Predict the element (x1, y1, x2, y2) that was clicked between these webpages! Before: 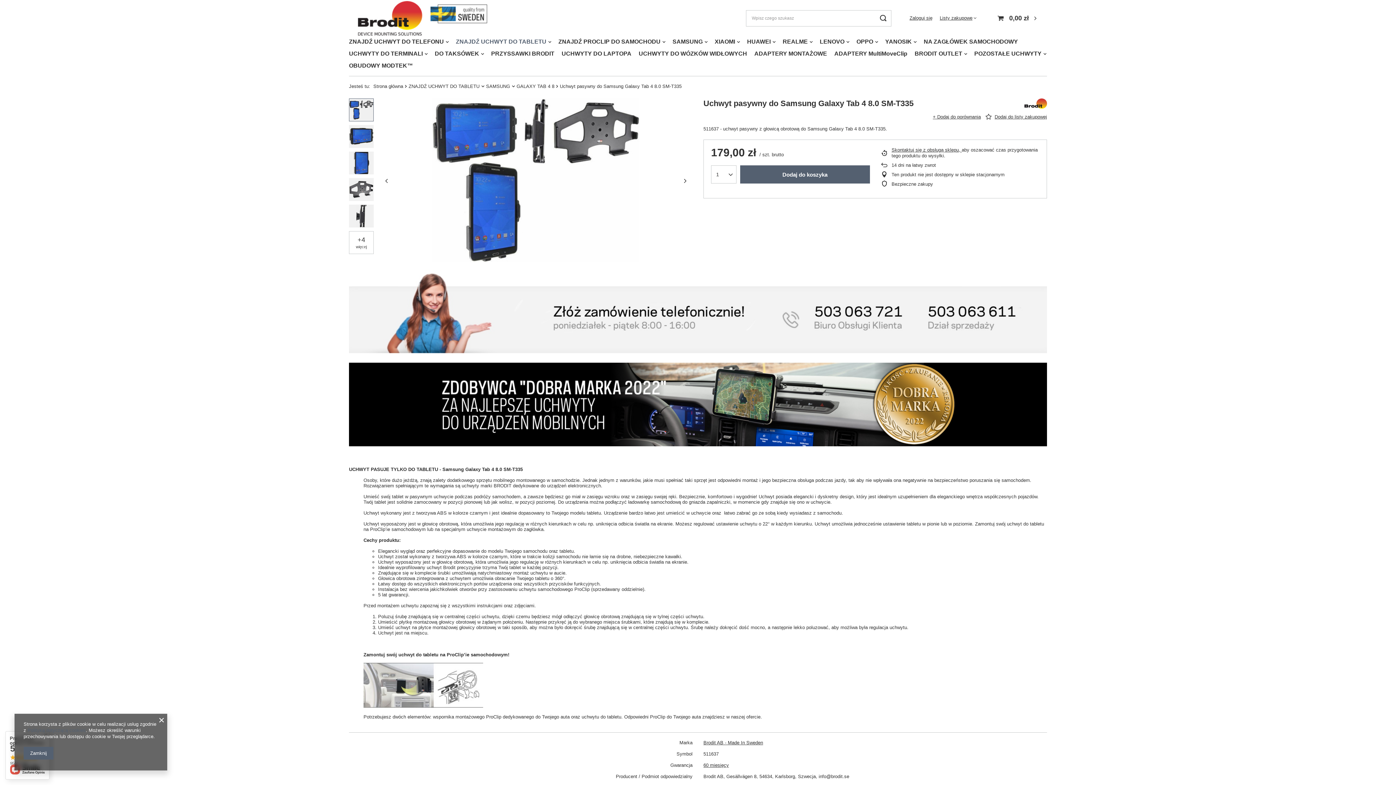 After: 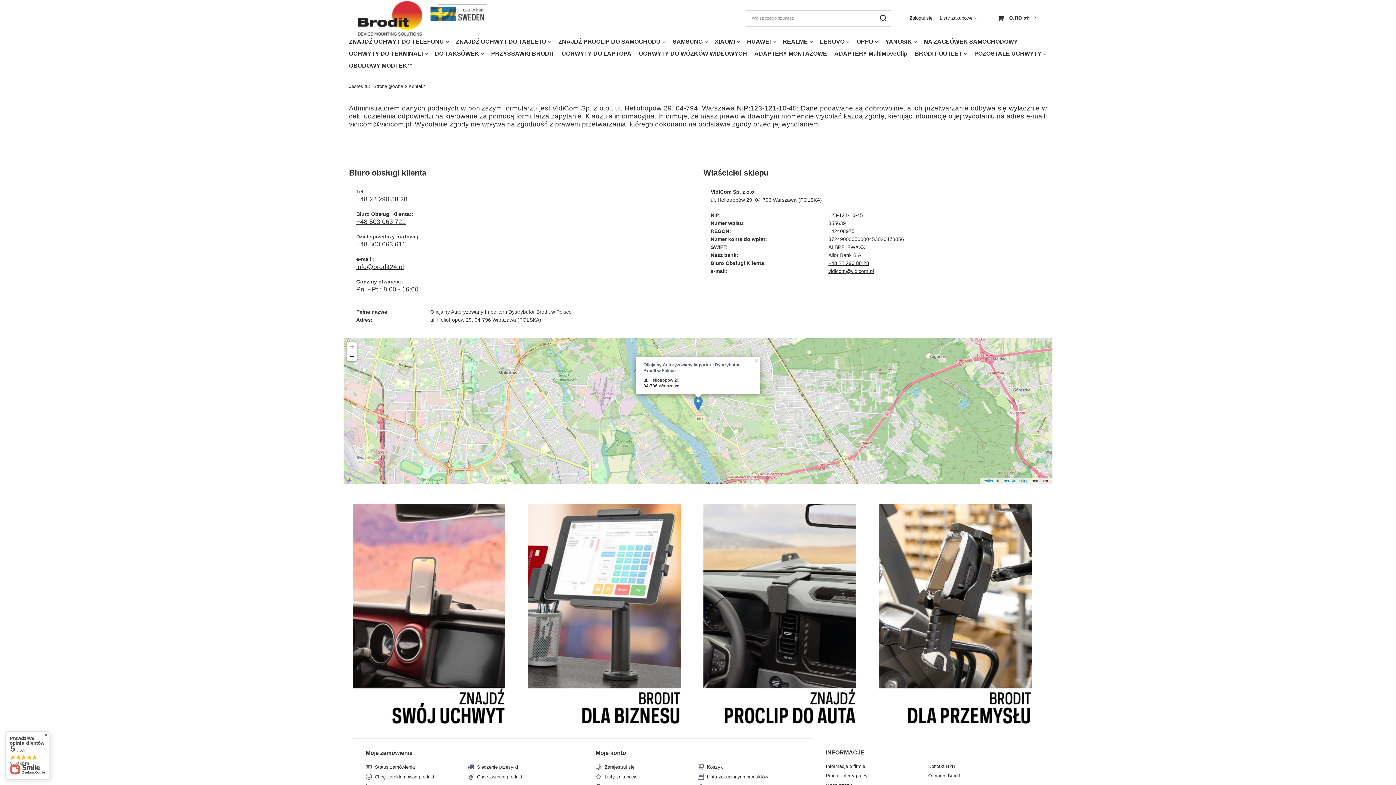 Action: bbox: (349, 348, 1047, 354)